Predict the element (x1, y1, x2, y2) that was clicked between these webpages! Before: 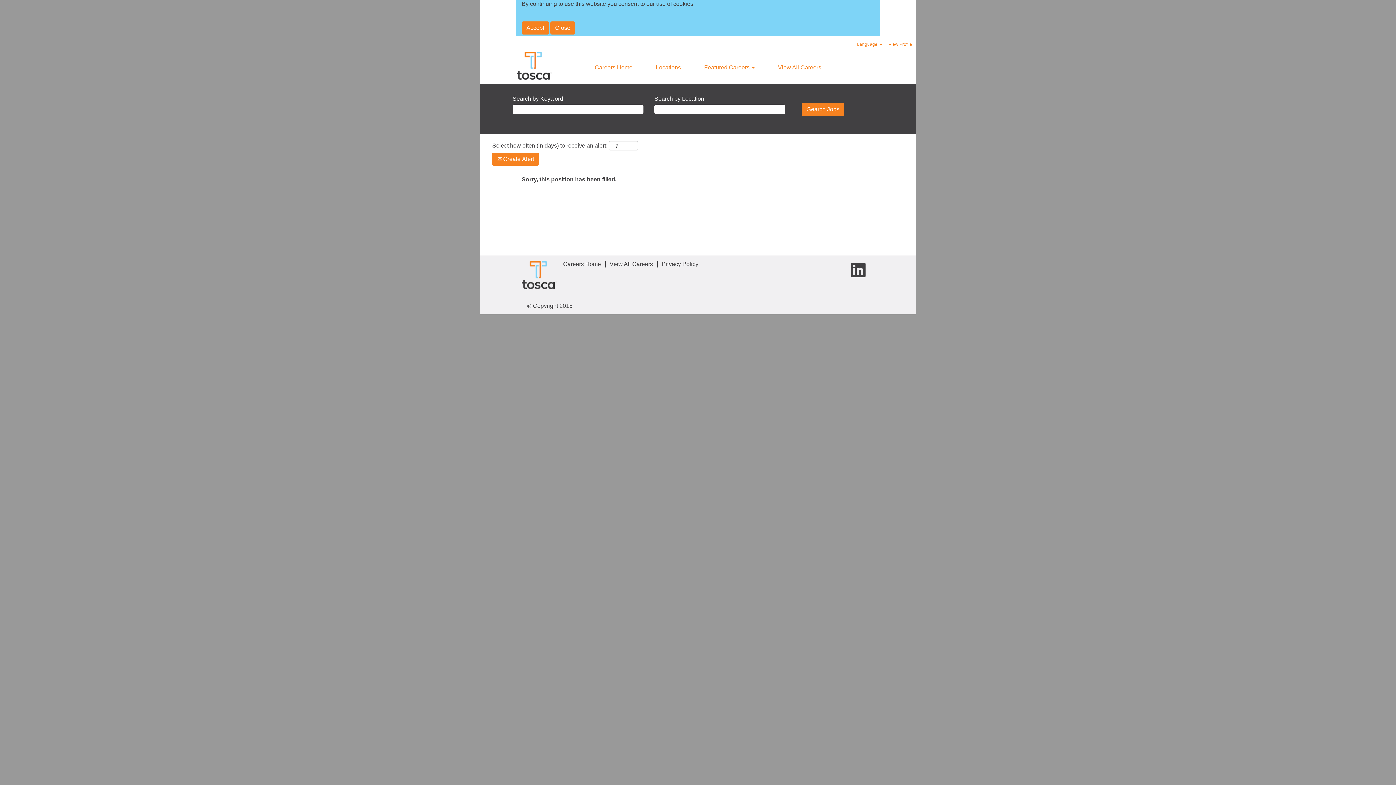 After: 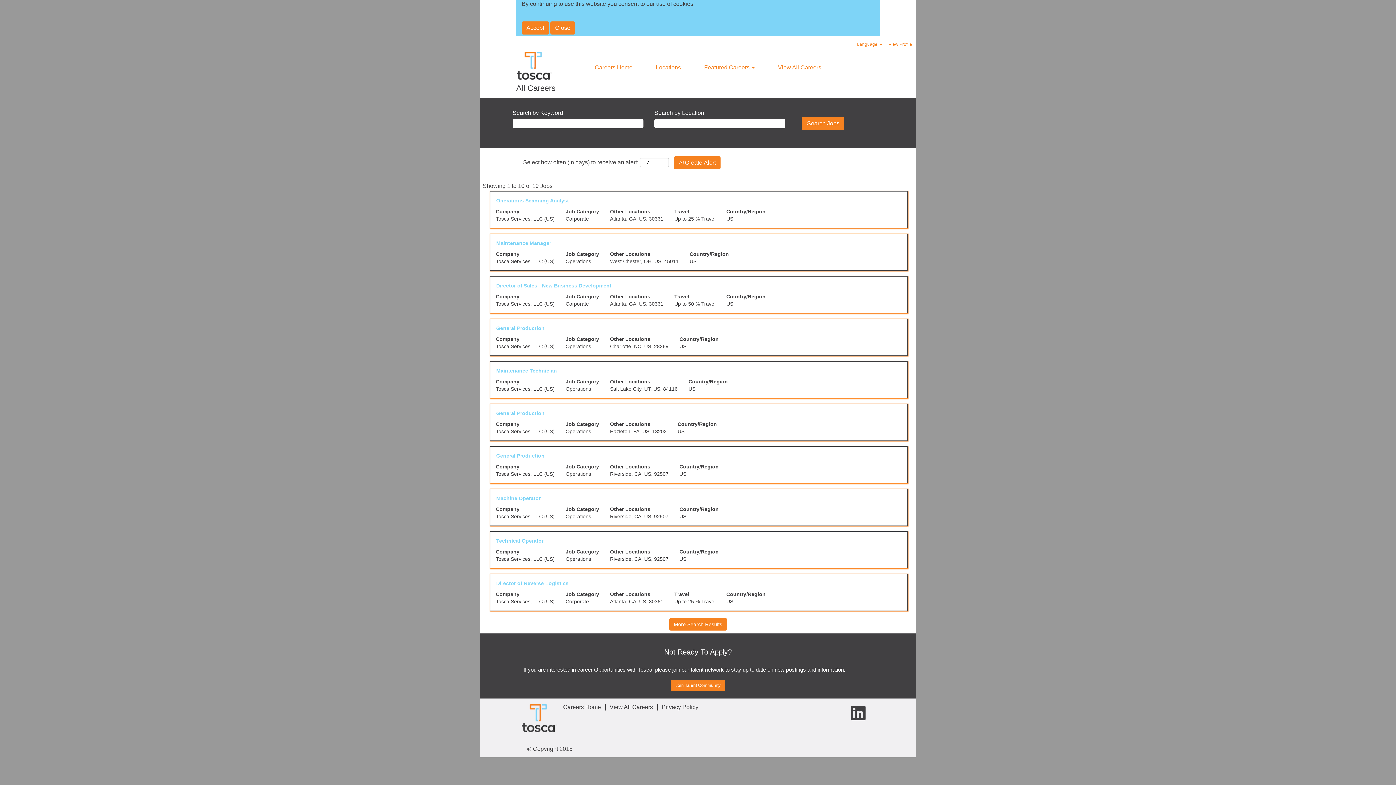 Action: label: View All Careers bbox: (609, 261, 653, 267)